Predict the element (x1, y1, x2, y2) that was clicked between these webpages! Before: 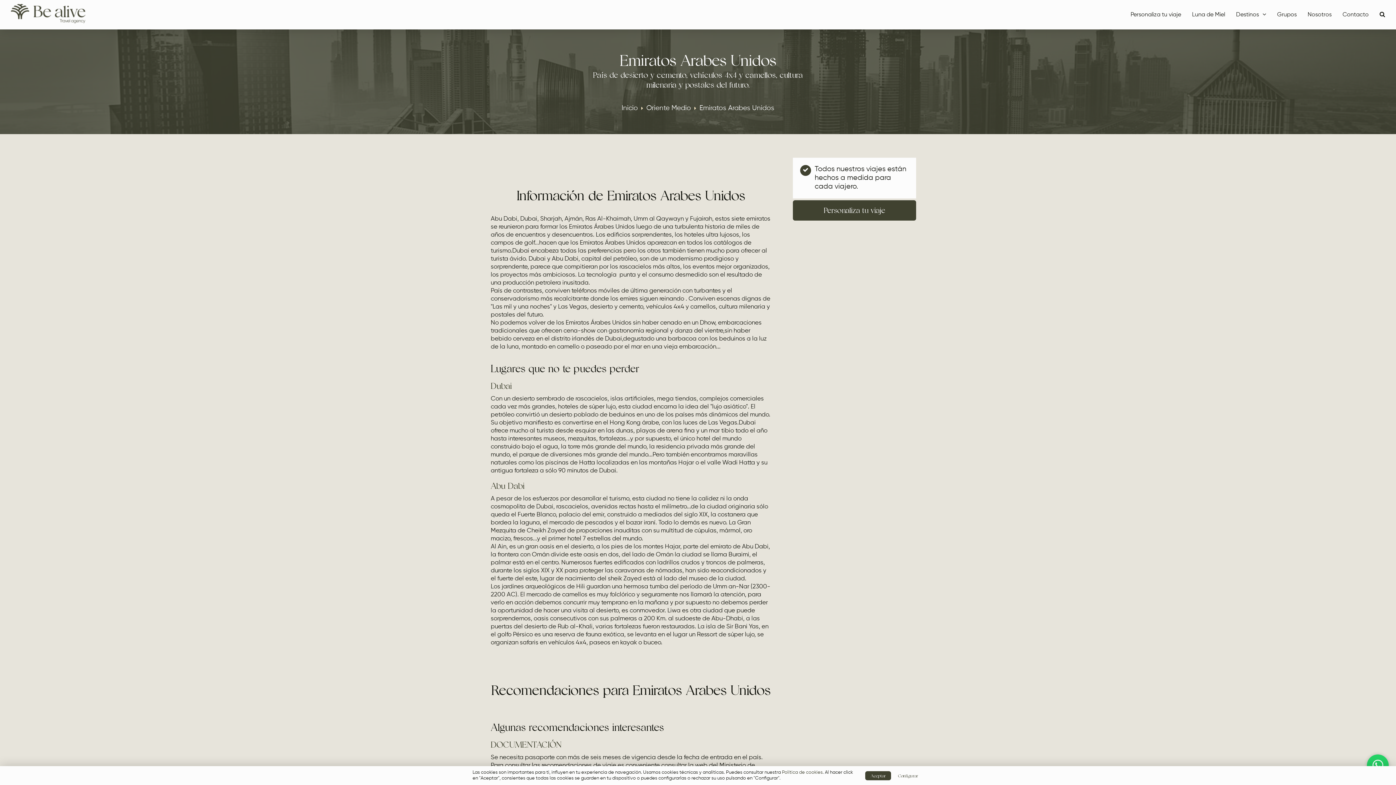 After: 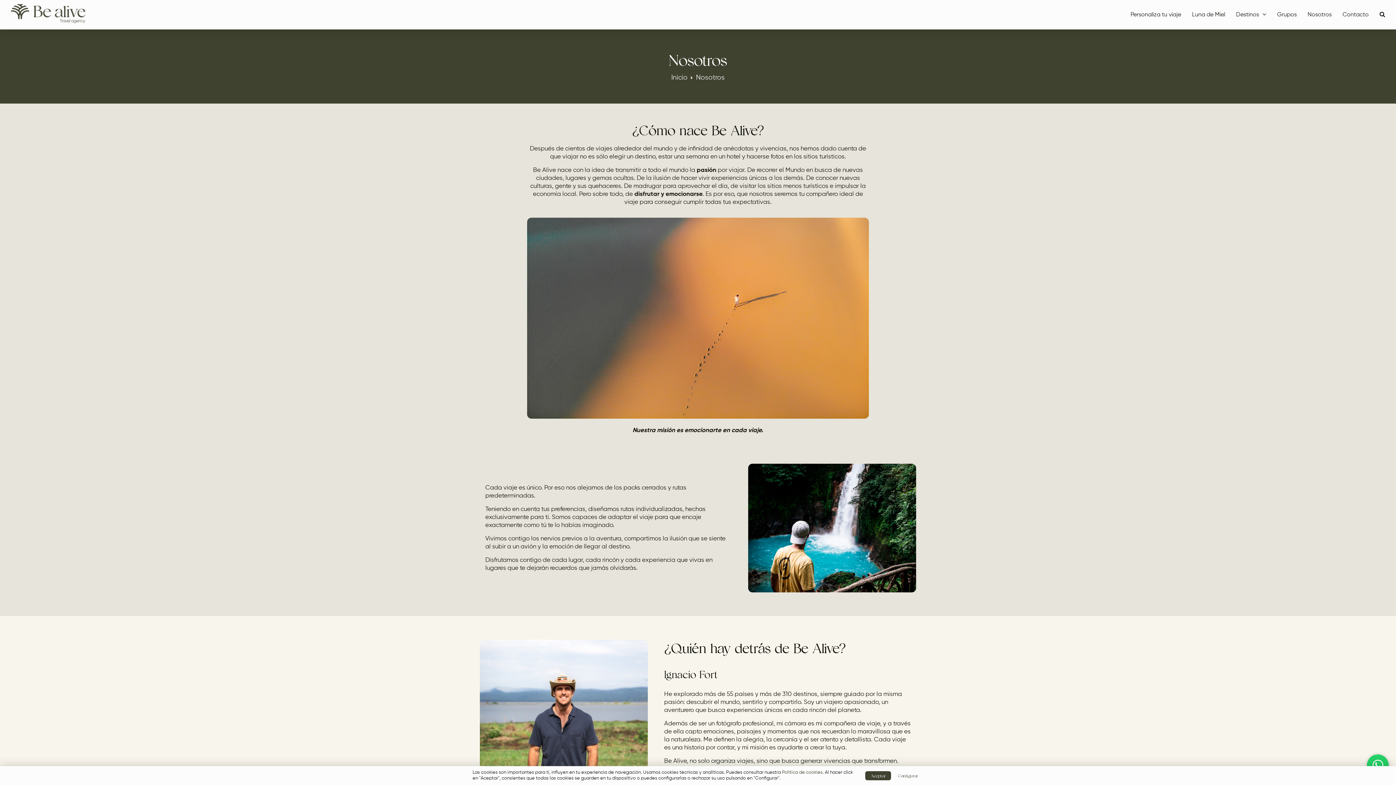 Action: label: Nosotros bbox: (1308, 12, 1332, 17)